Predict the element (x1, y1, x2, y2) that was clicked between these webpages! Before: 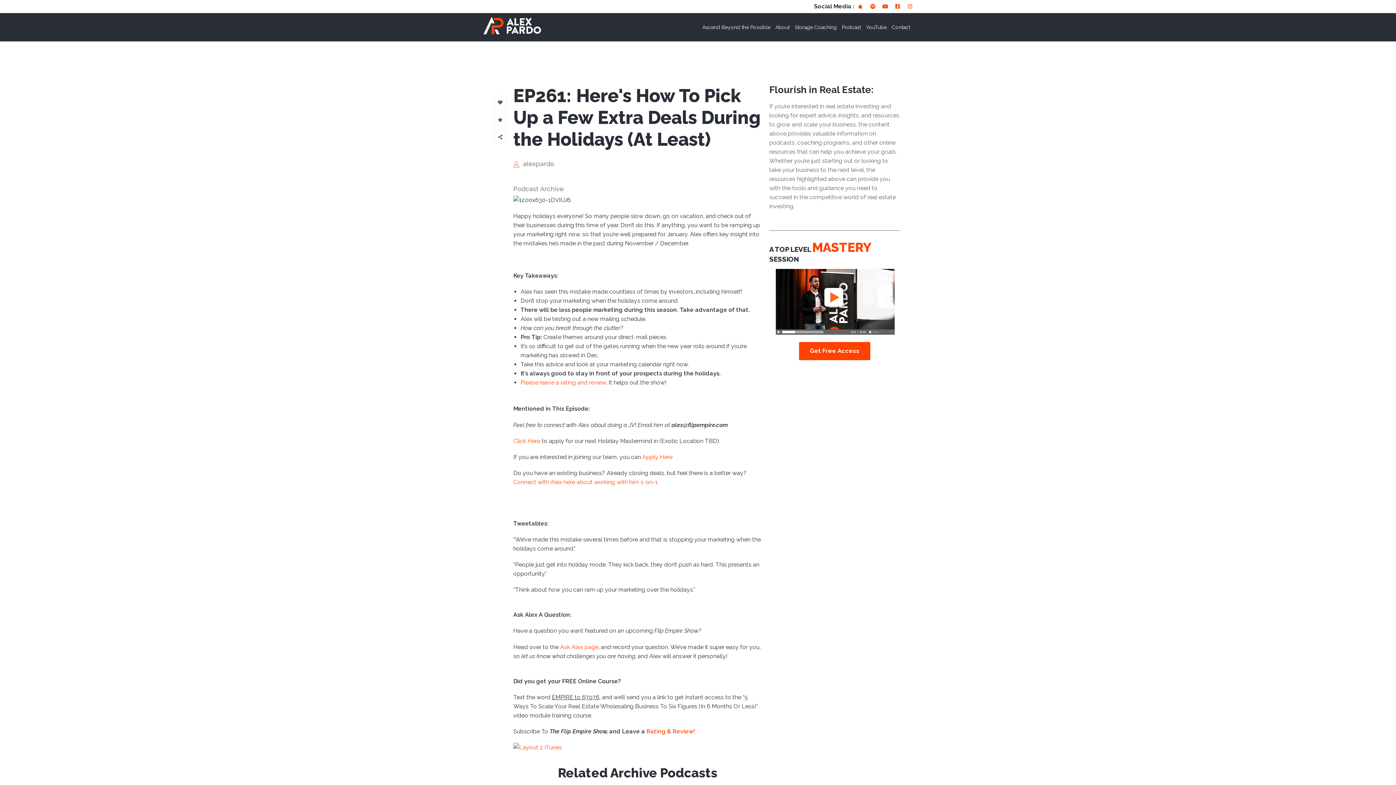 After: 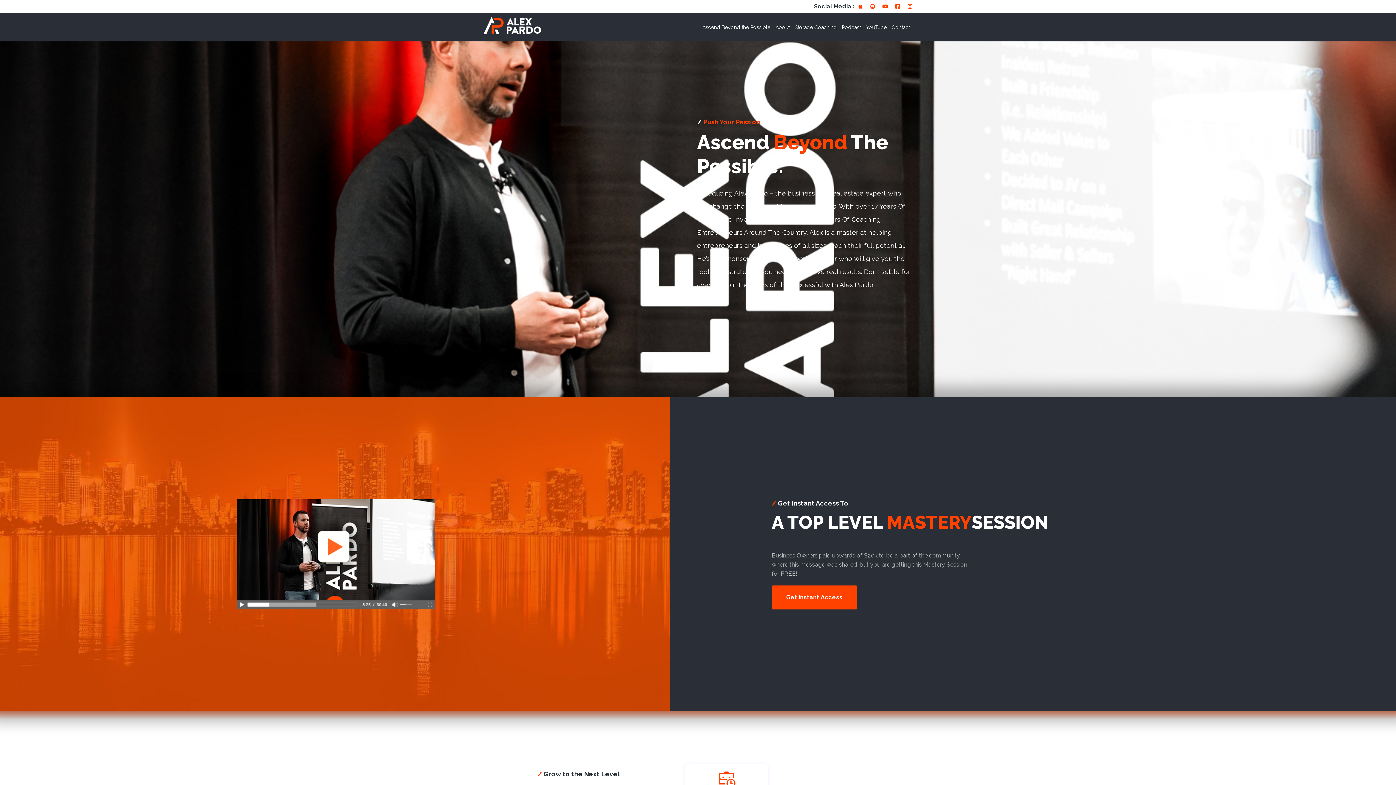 Action: label: Ascend Beyond the Possible bbox: (700, 15, 773, 39)